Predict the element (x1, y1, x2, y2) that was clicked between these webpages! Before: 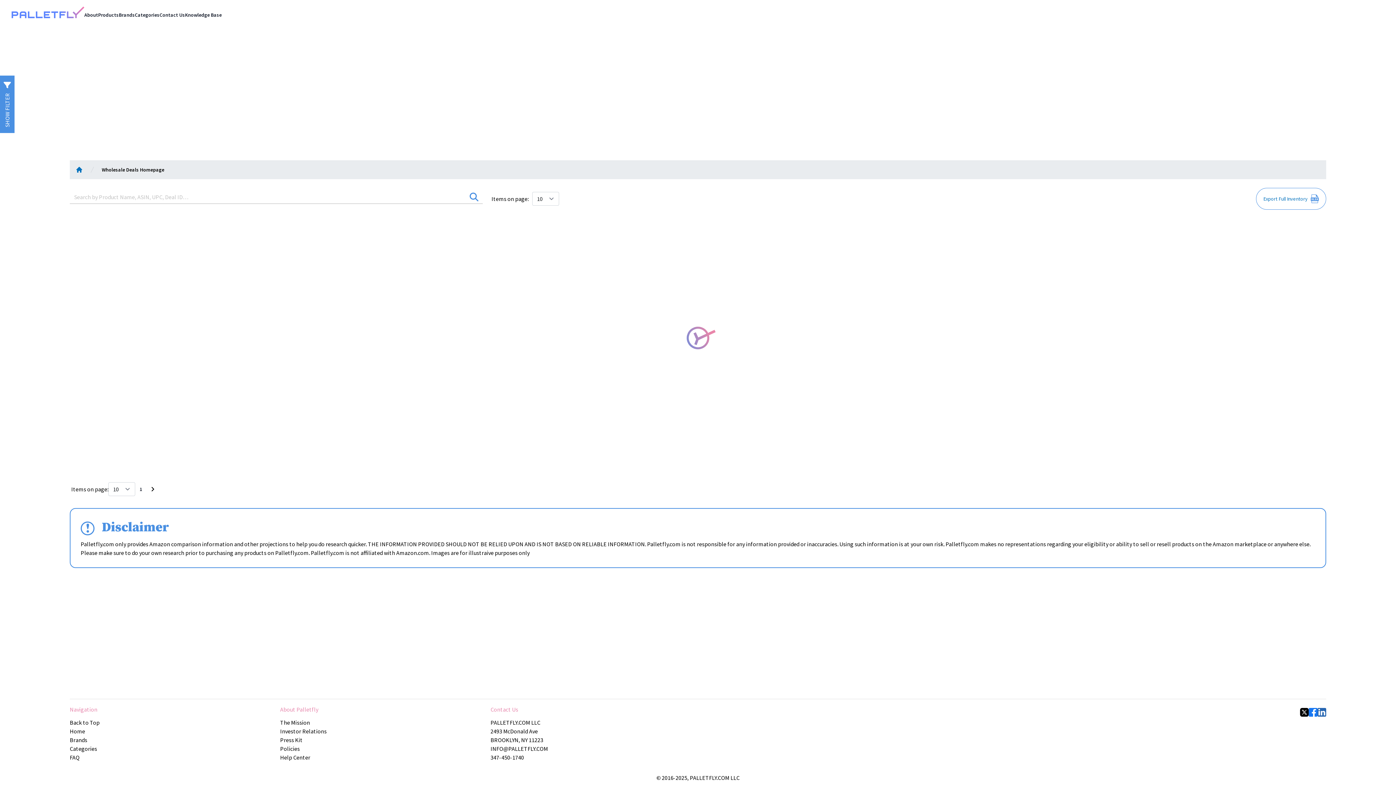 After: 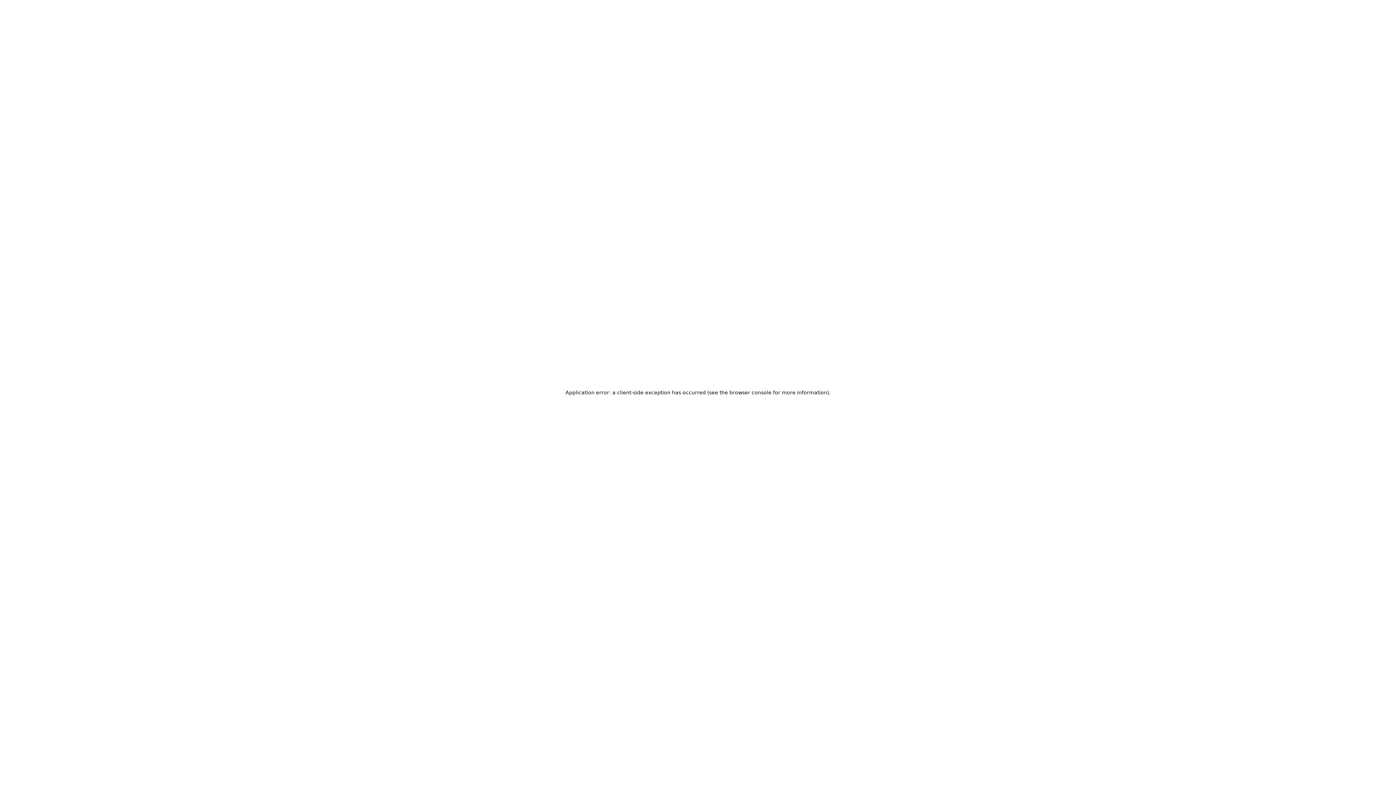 Action: label: Help Center bbox: (280, 754, 310, 761)